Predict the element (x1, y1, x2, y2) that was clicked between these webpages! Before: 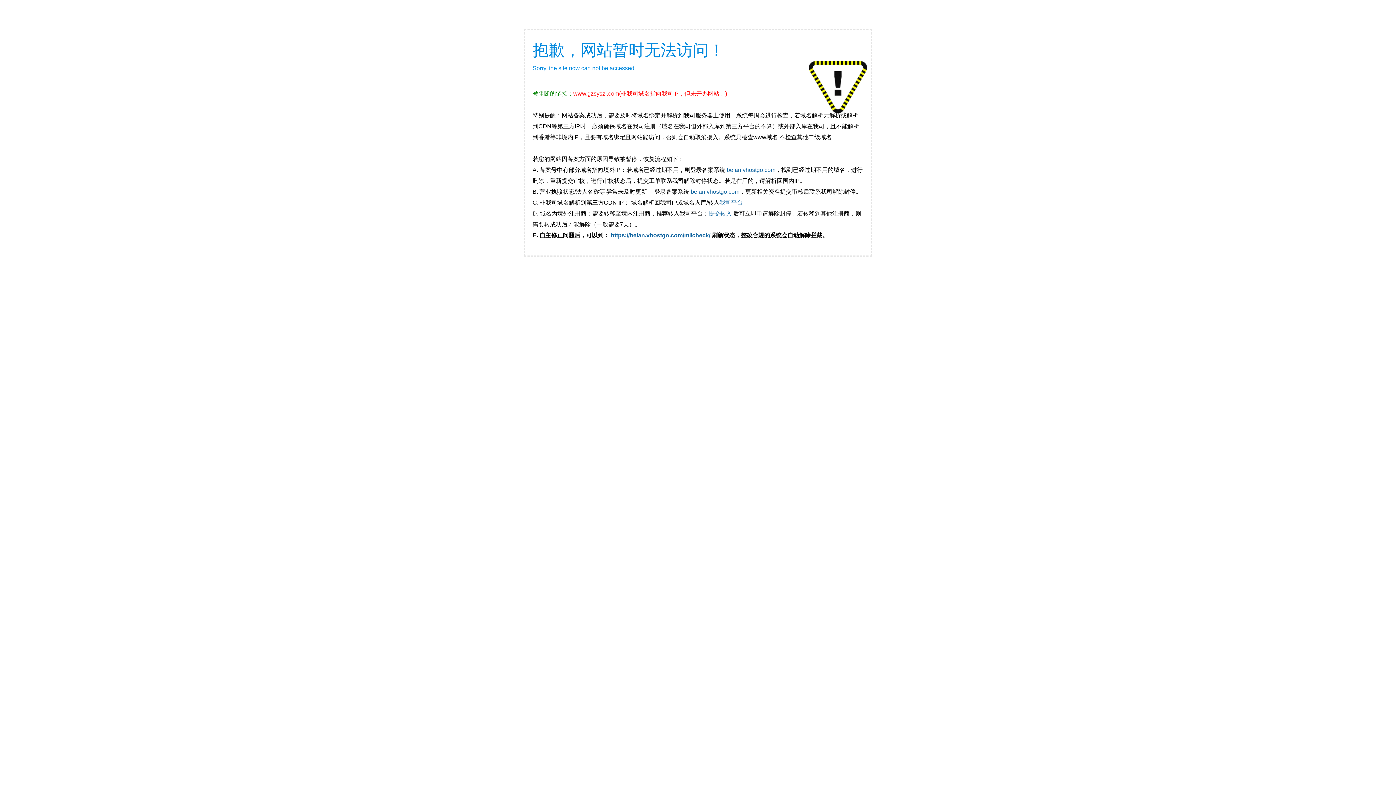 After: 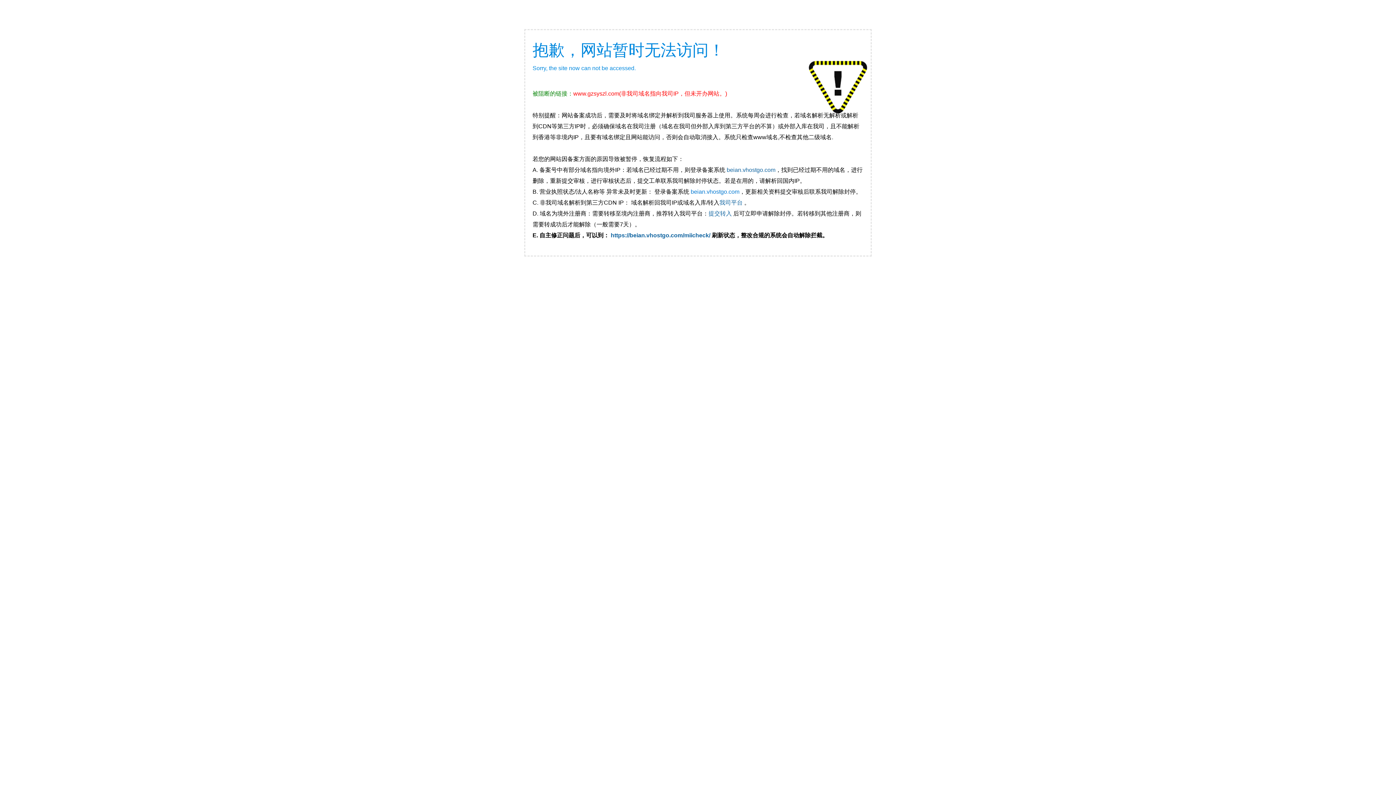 Action: label: beian.vhostgo.com bbox: (690, 188, 739, 194)